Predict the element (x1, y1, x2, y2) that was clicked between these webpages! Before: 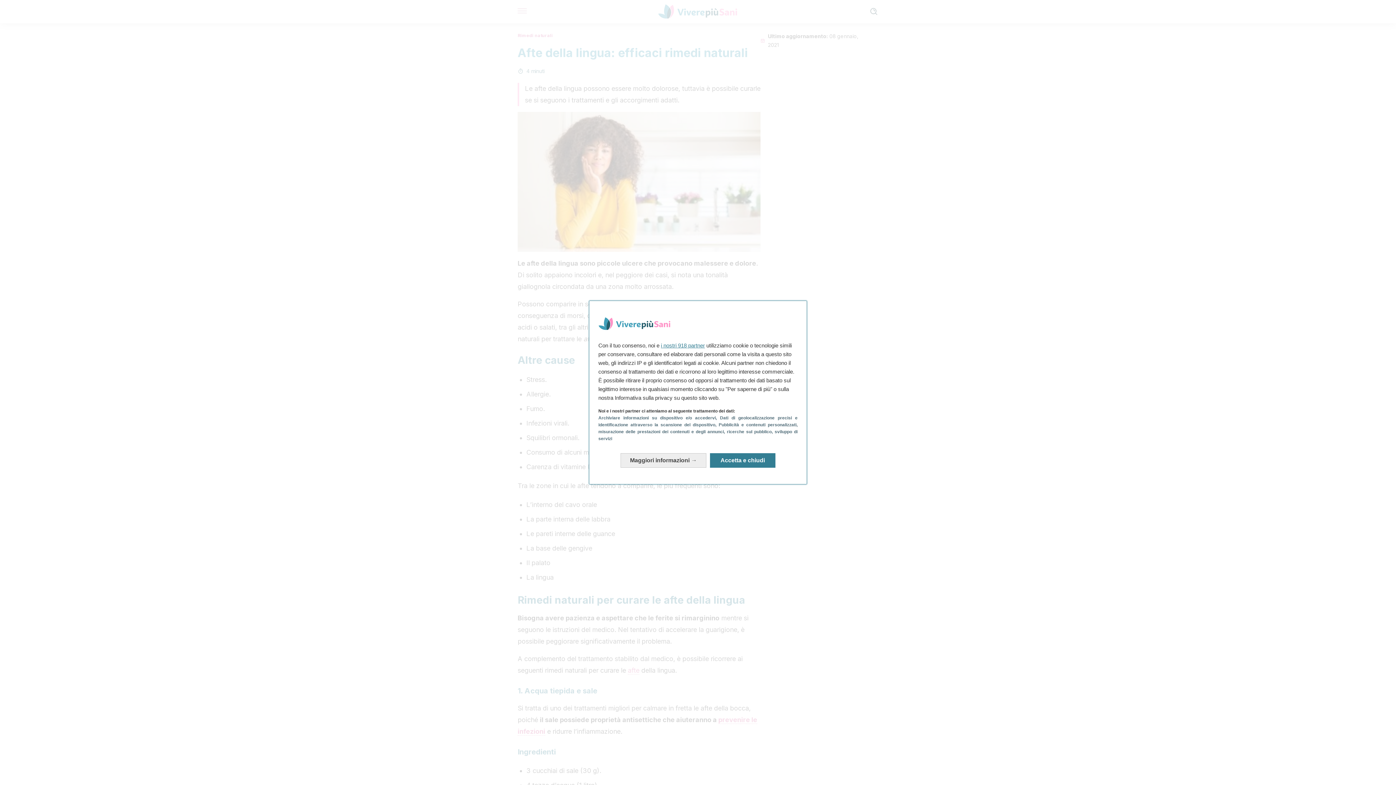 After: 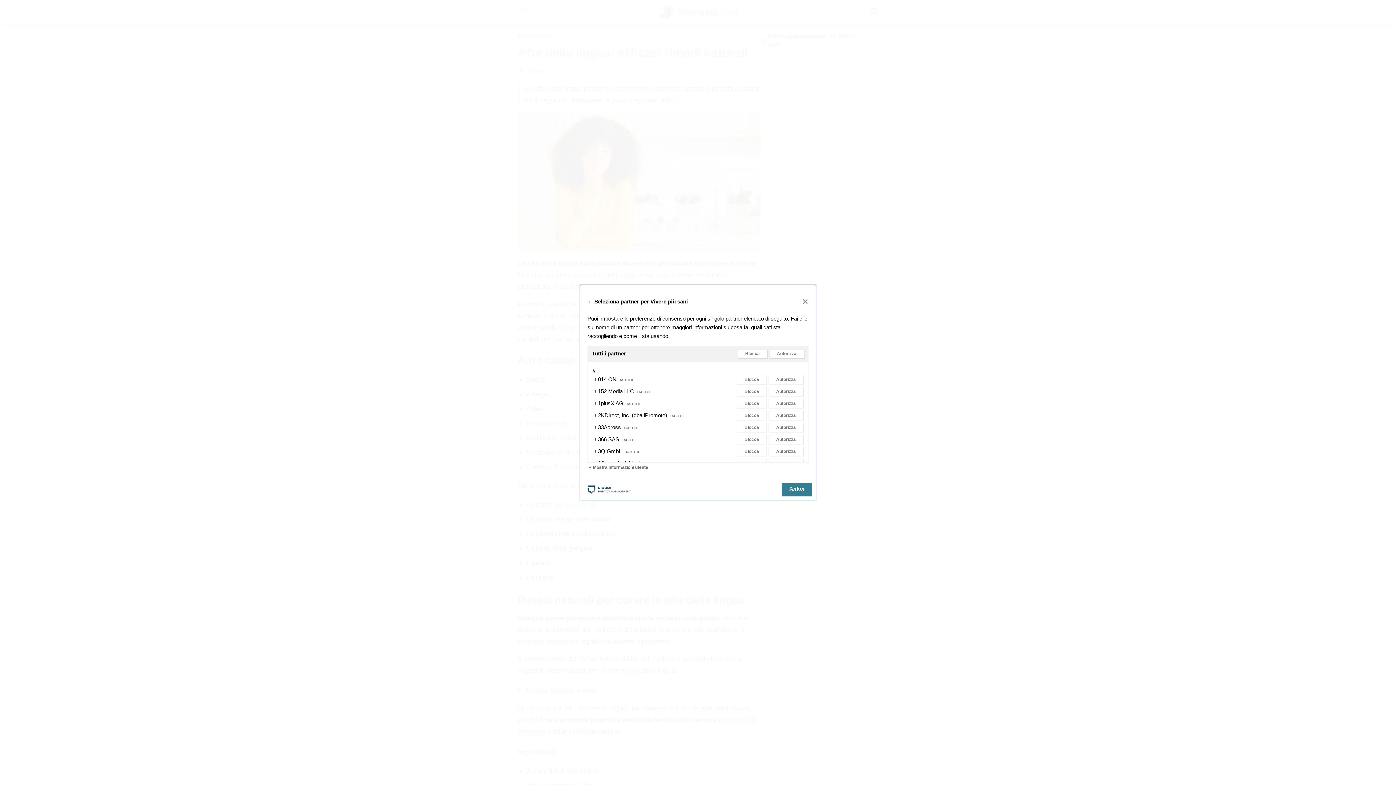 Action: label: i nostri 918 partner bbox: (661, 342, 705, 348)